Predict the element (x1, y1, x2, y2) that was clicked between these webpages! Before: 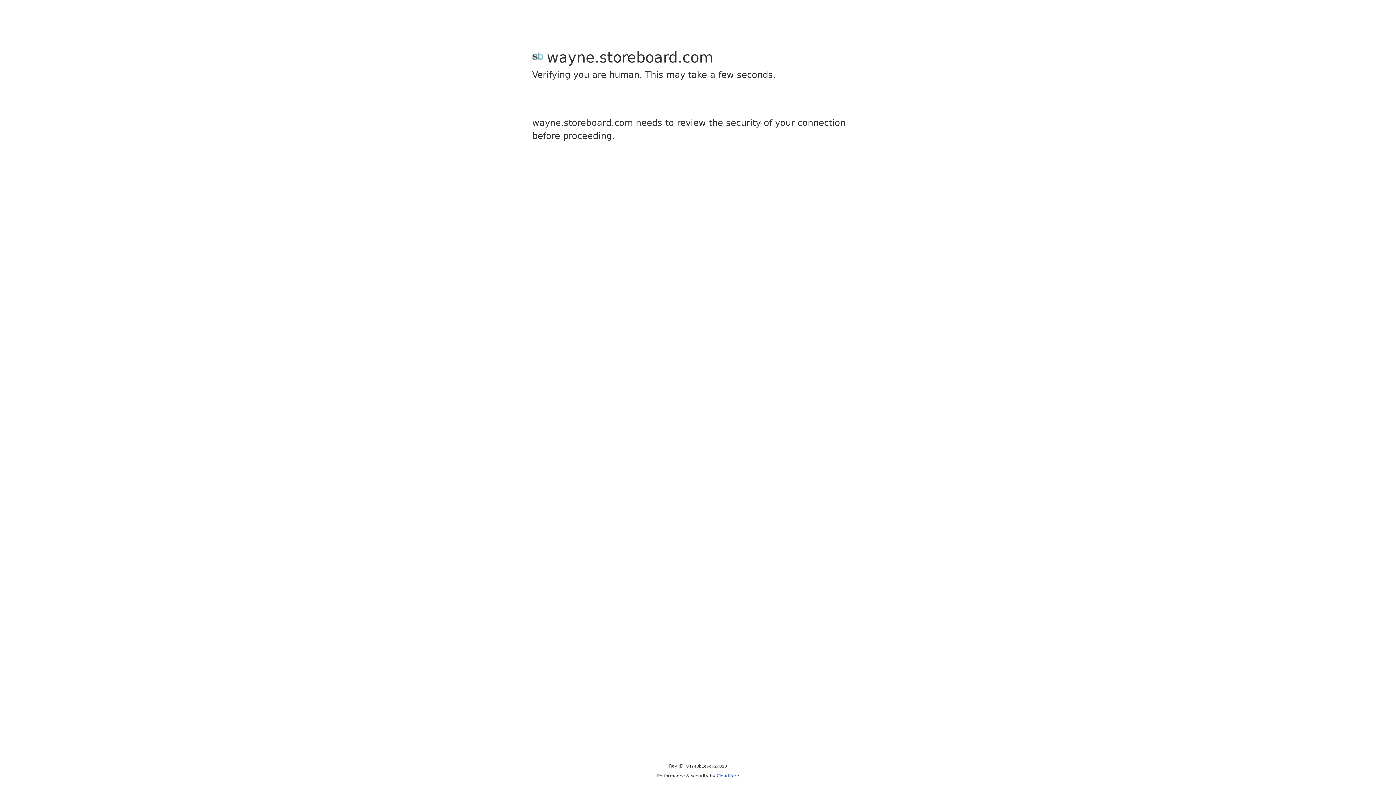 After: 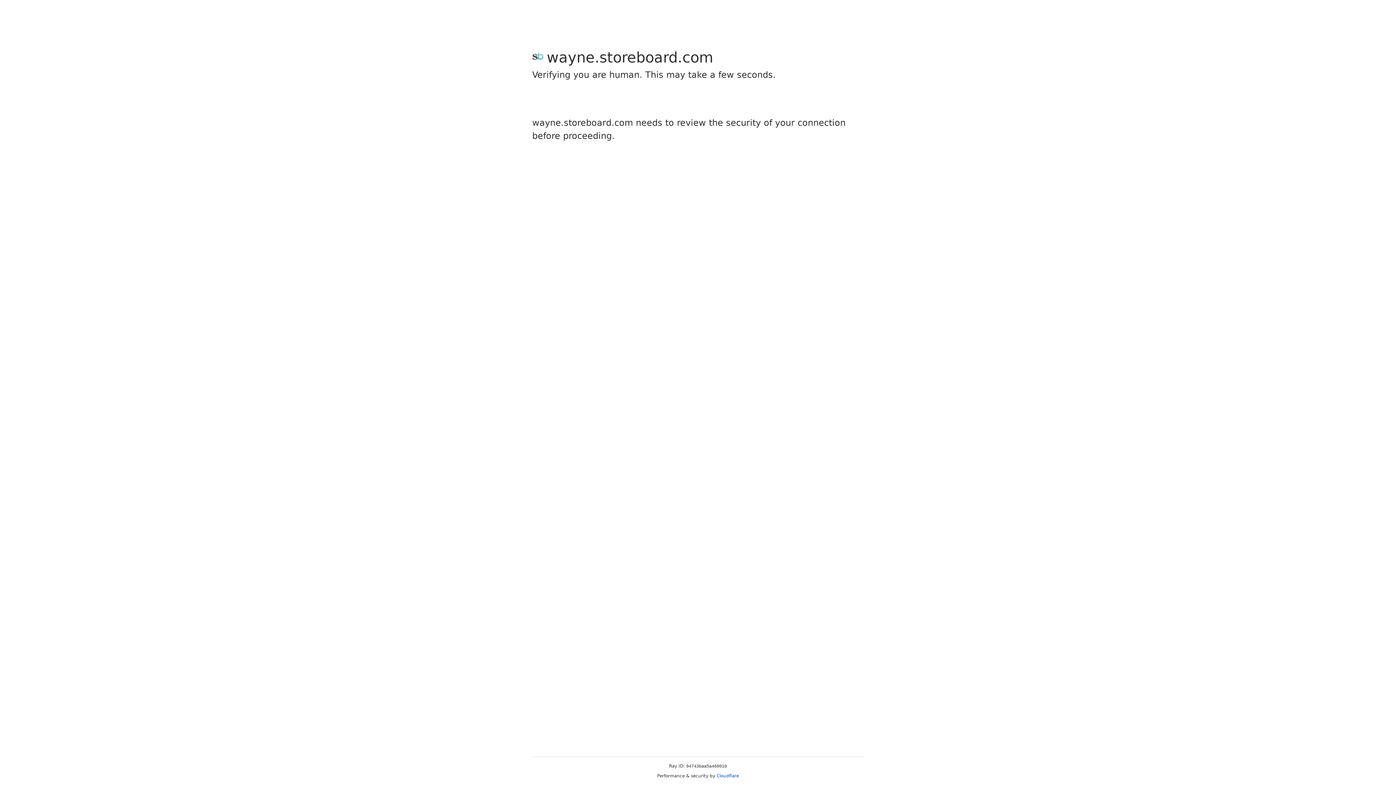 Action: label: Cloudflare bbox: (716, 773, 739, 778)